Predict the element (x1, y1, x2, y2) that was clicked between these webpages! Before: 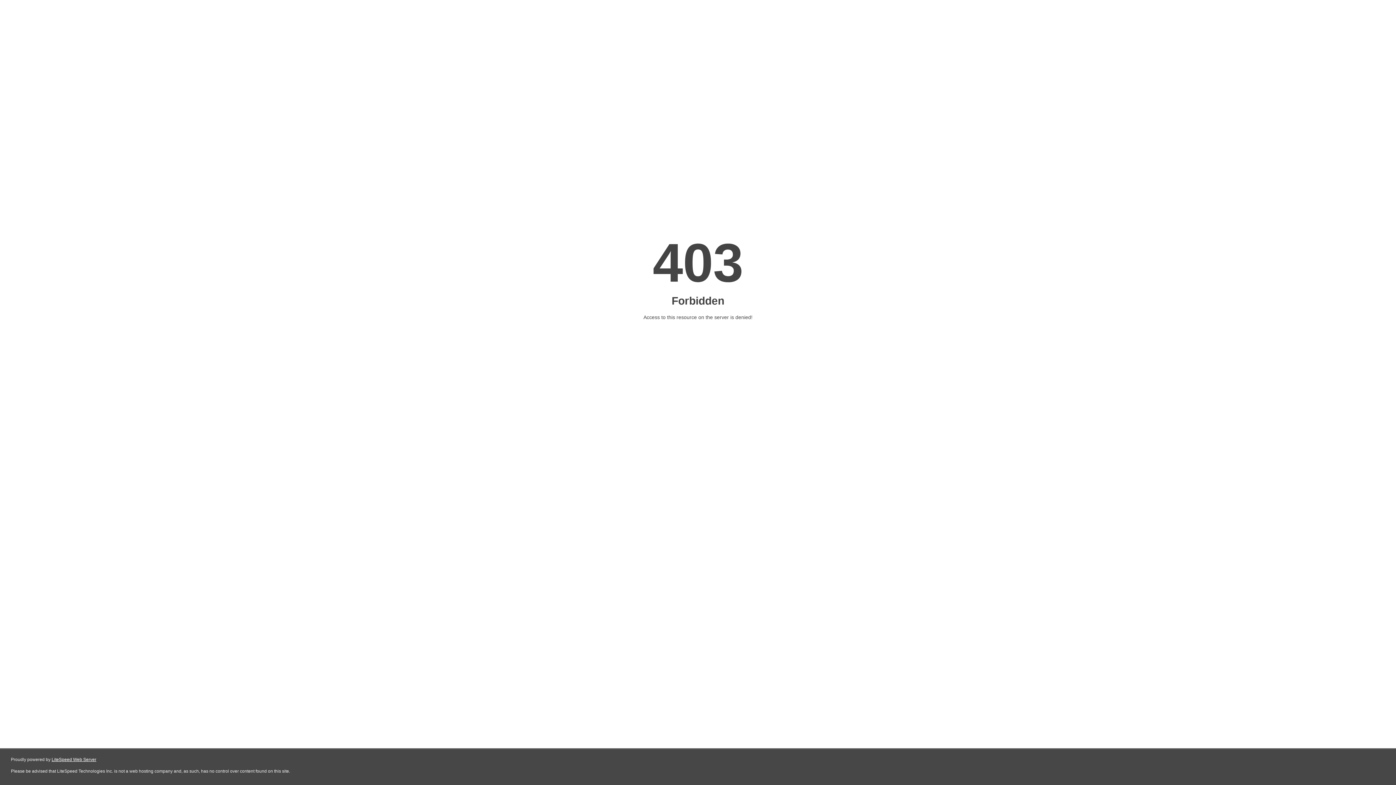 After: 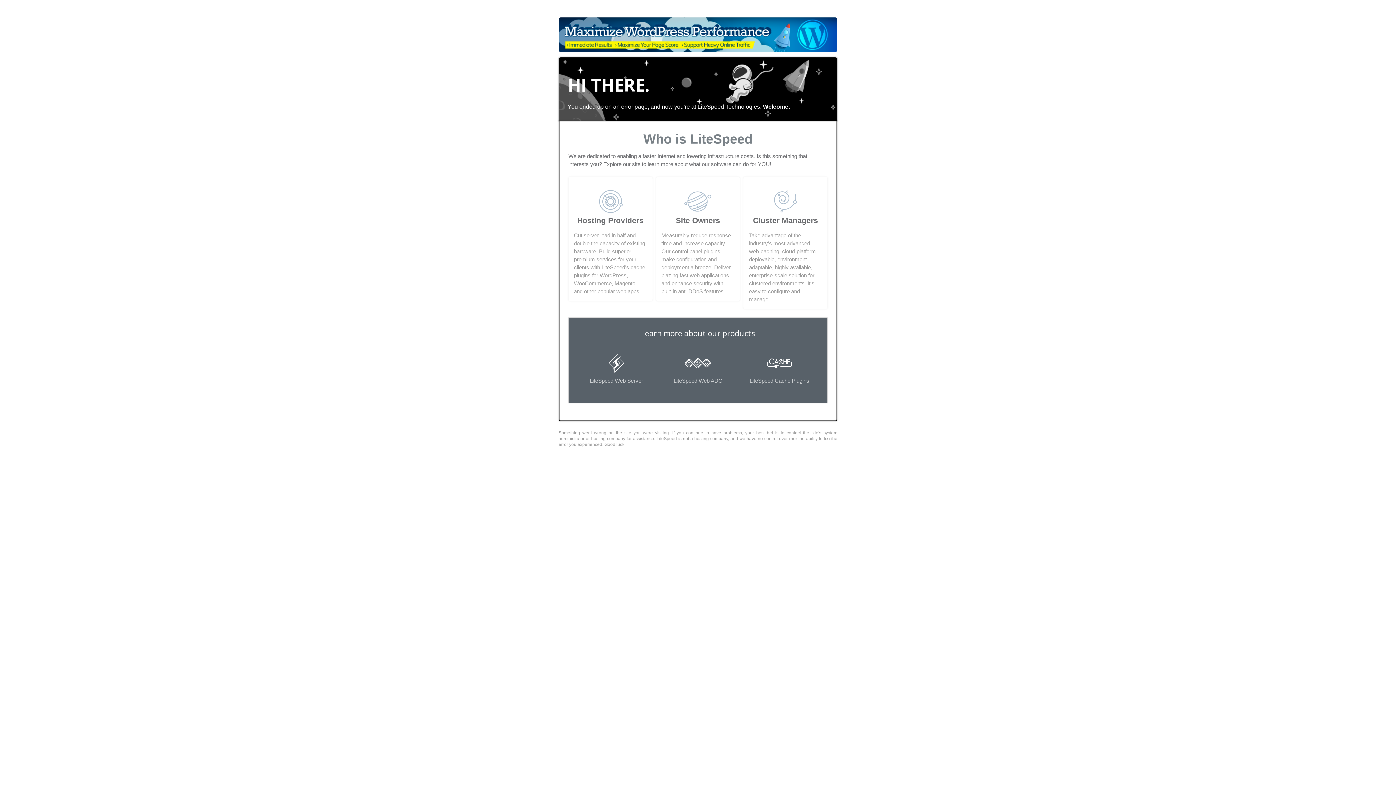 Action: bbox: (51, 757, 96, 762) label: LiteSpeed Web Server